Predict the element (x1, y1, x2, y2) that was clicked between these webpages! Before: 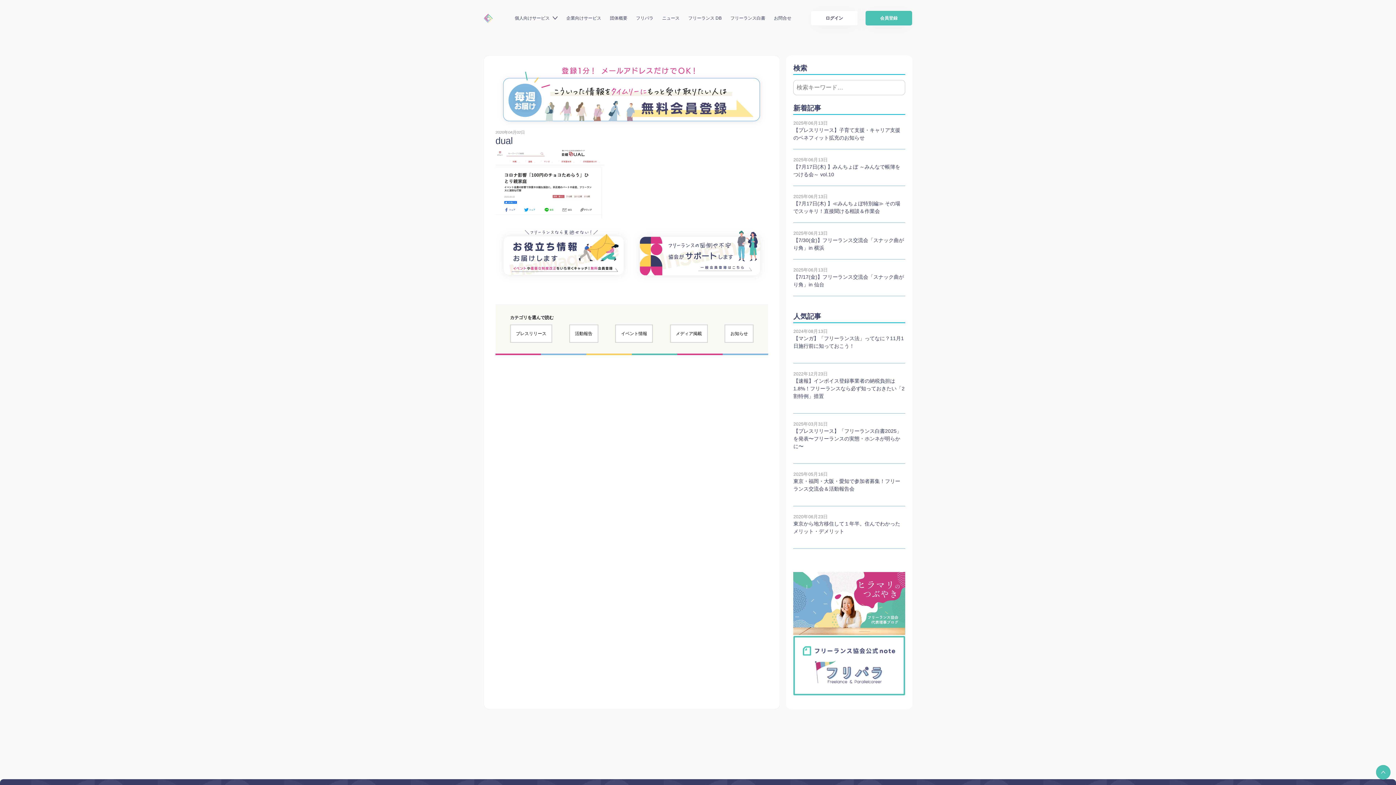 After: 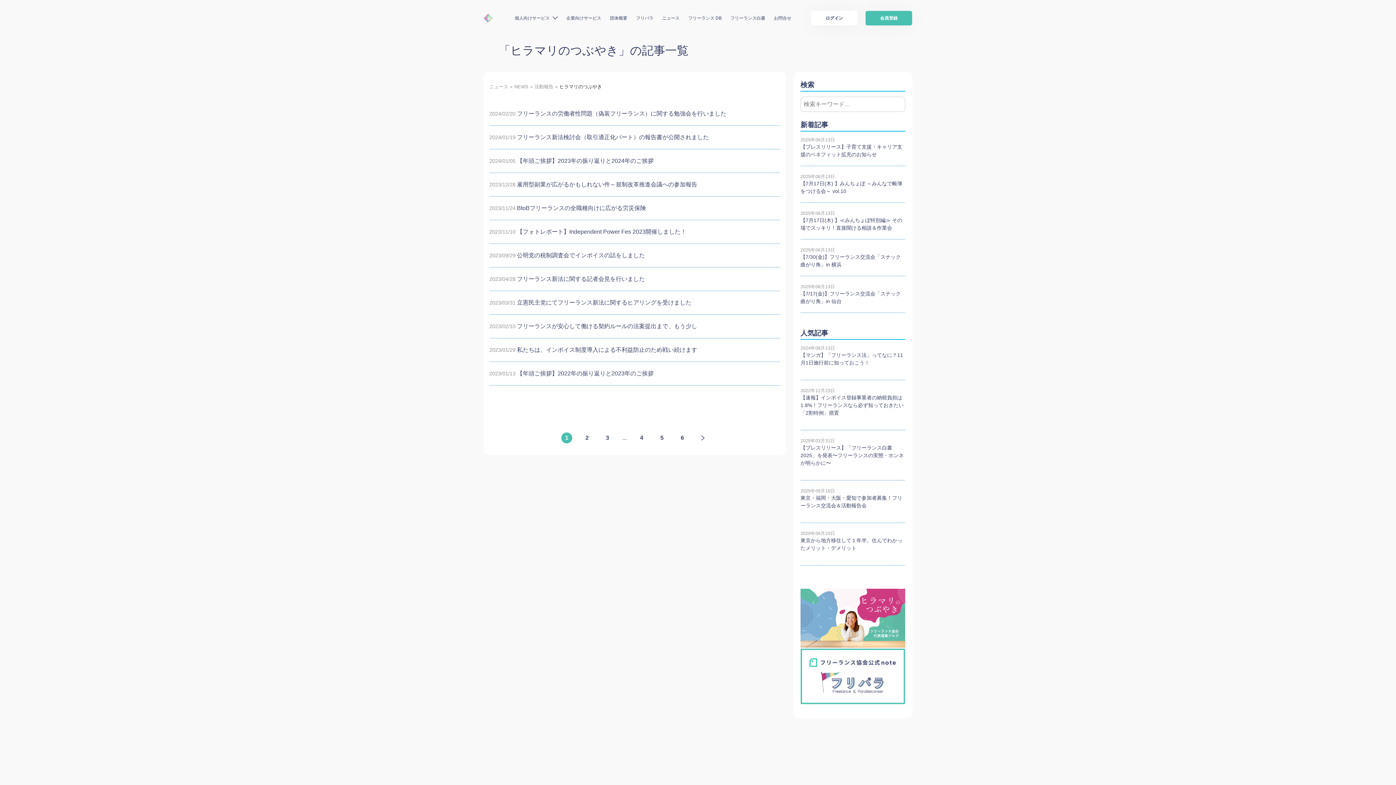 Action: bbox: (793, 573, 905, 579)